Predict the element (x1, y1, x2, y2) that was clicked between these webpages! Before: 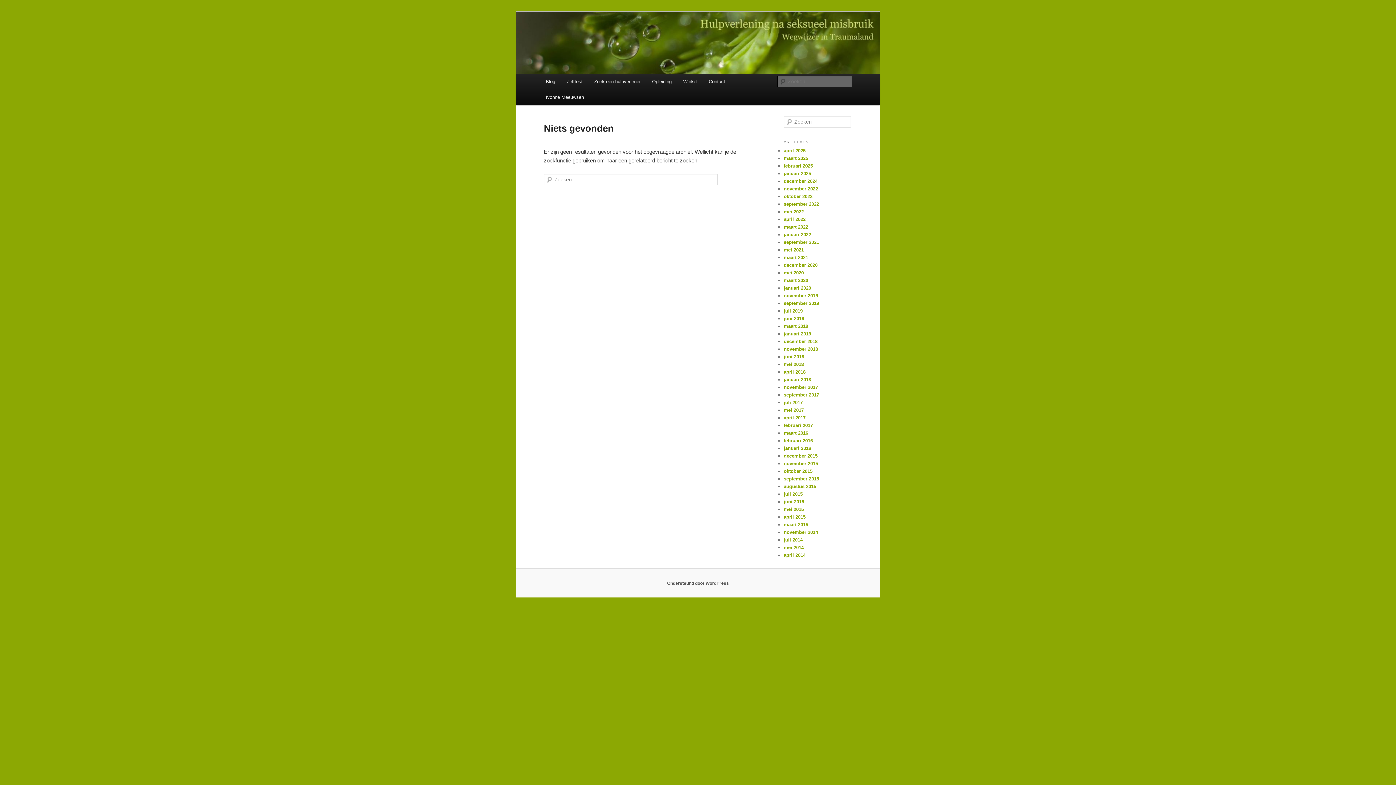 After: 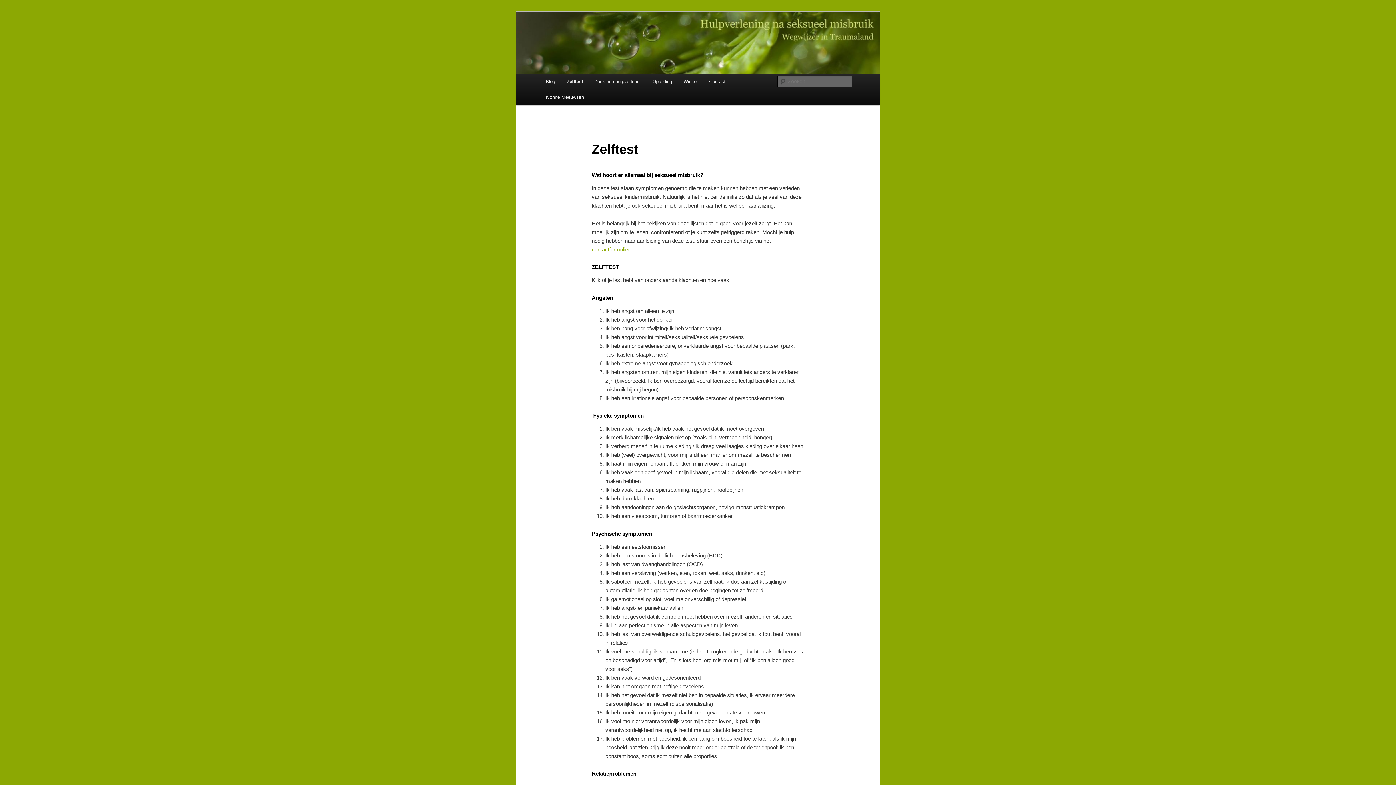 Action: bbox: (561, 73, 588, 89) label: Zelftest